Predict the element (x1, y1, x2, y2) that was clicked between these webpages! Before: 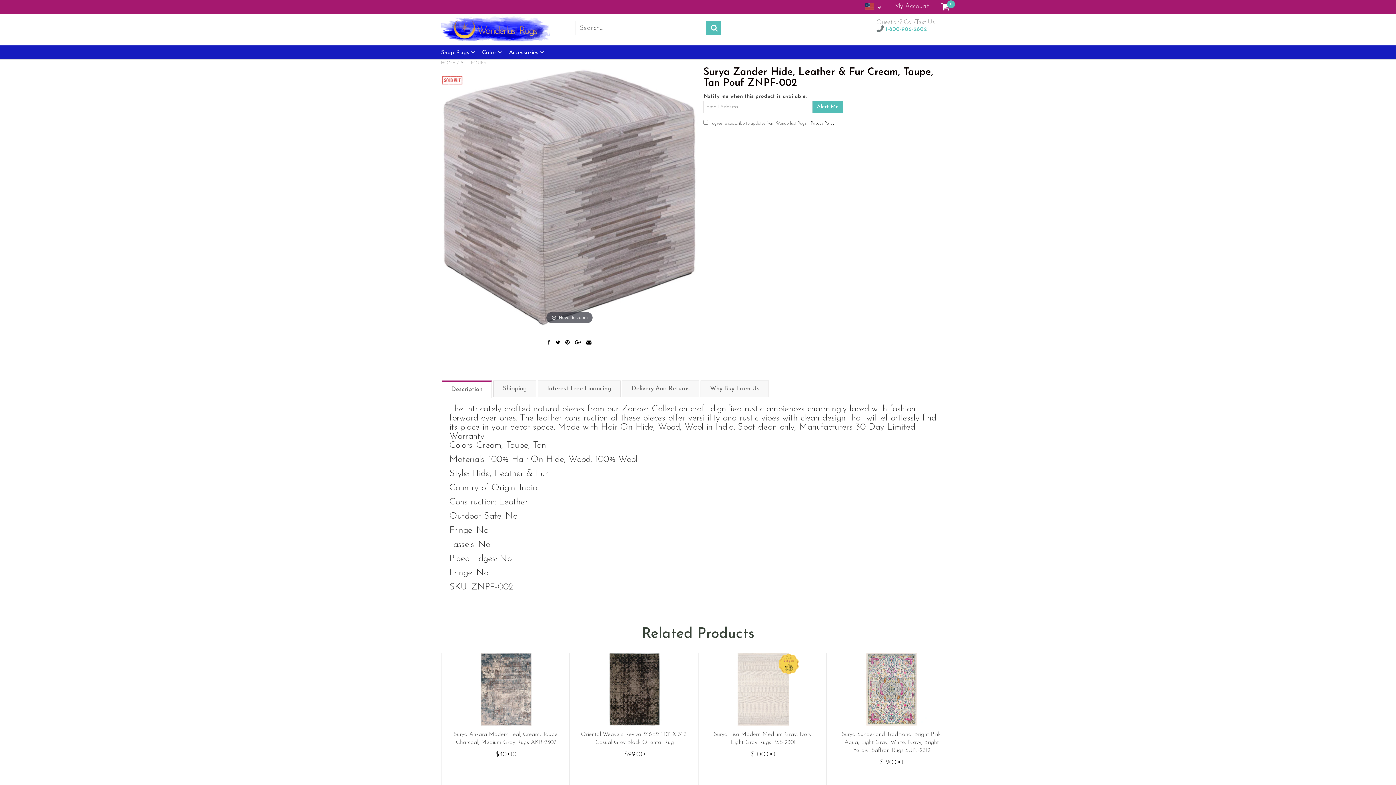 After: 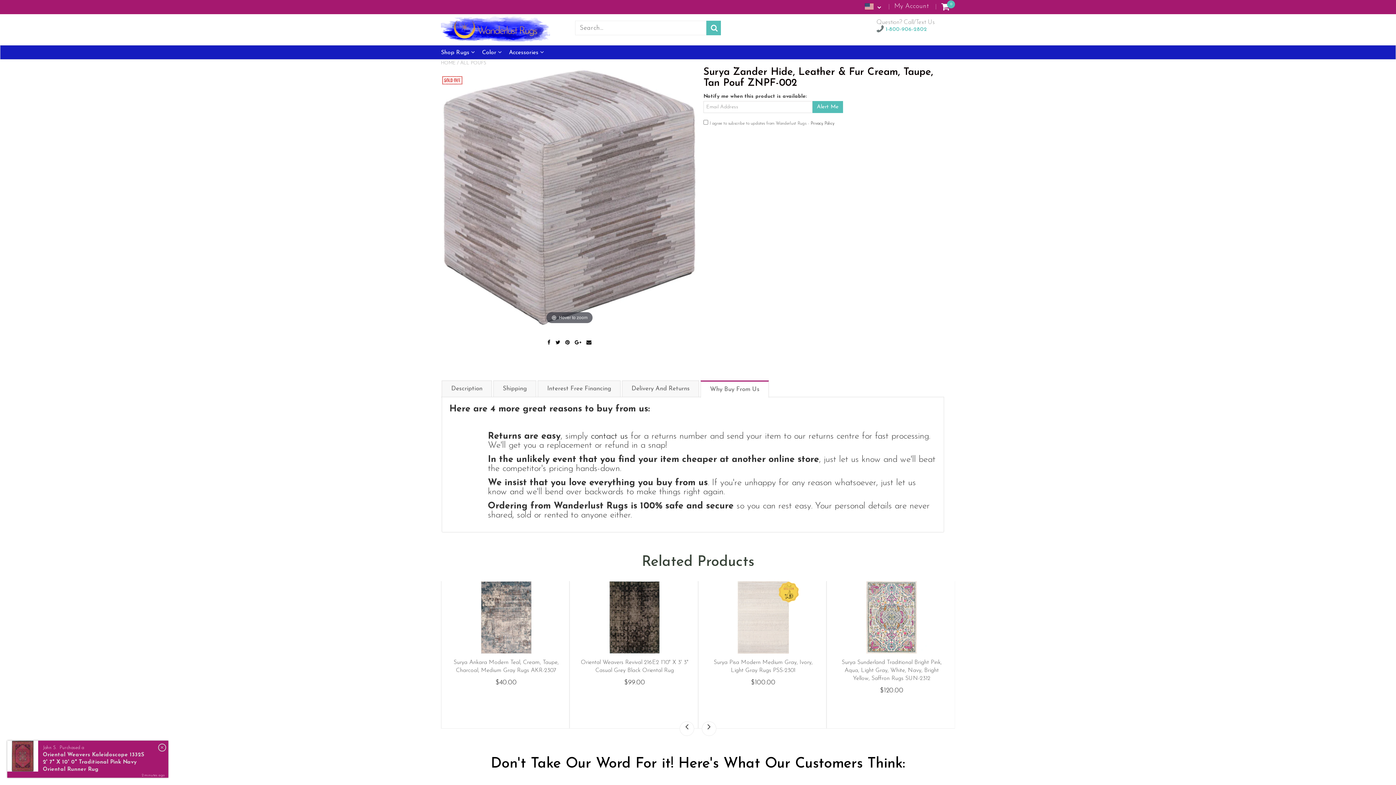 Action: bbox: (700, 380, 769, 397) label: Why Buy From Us